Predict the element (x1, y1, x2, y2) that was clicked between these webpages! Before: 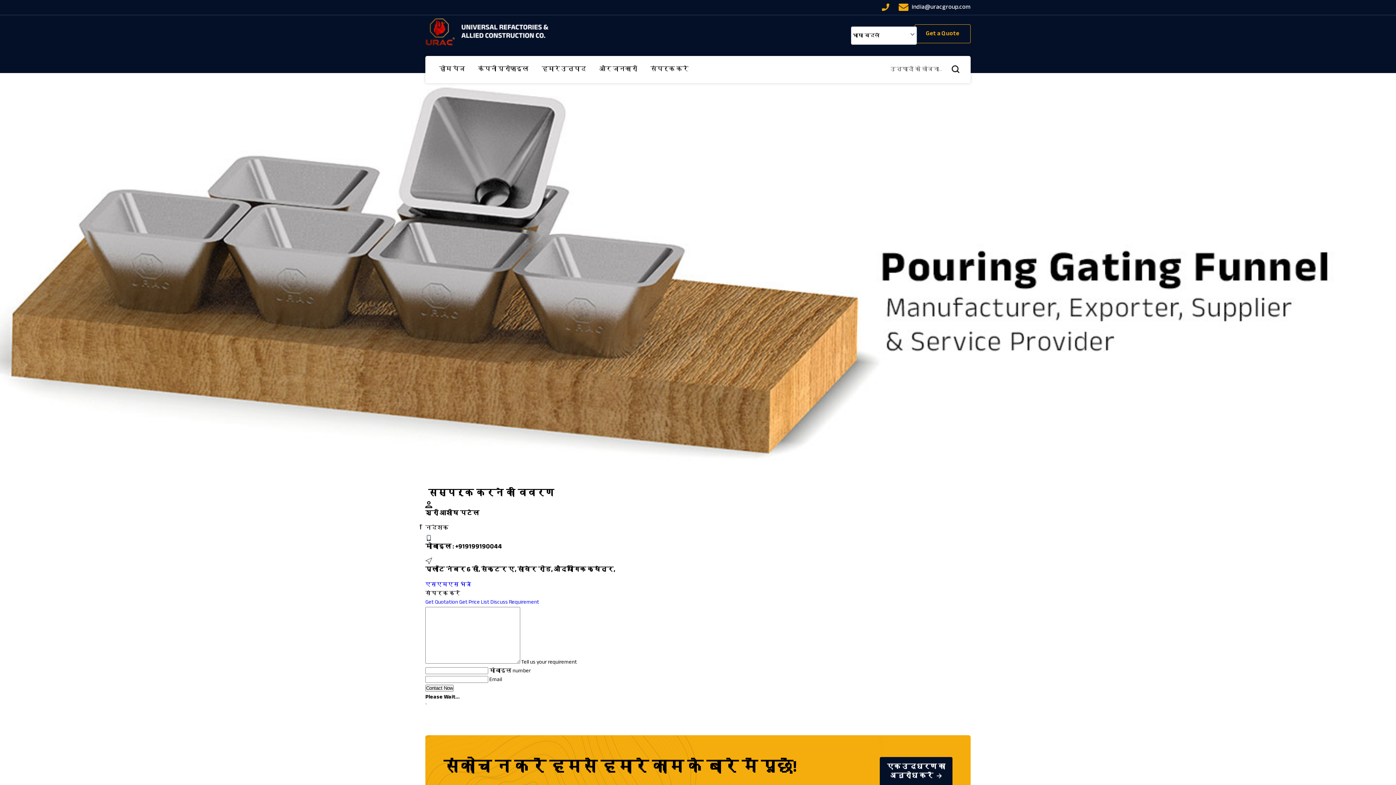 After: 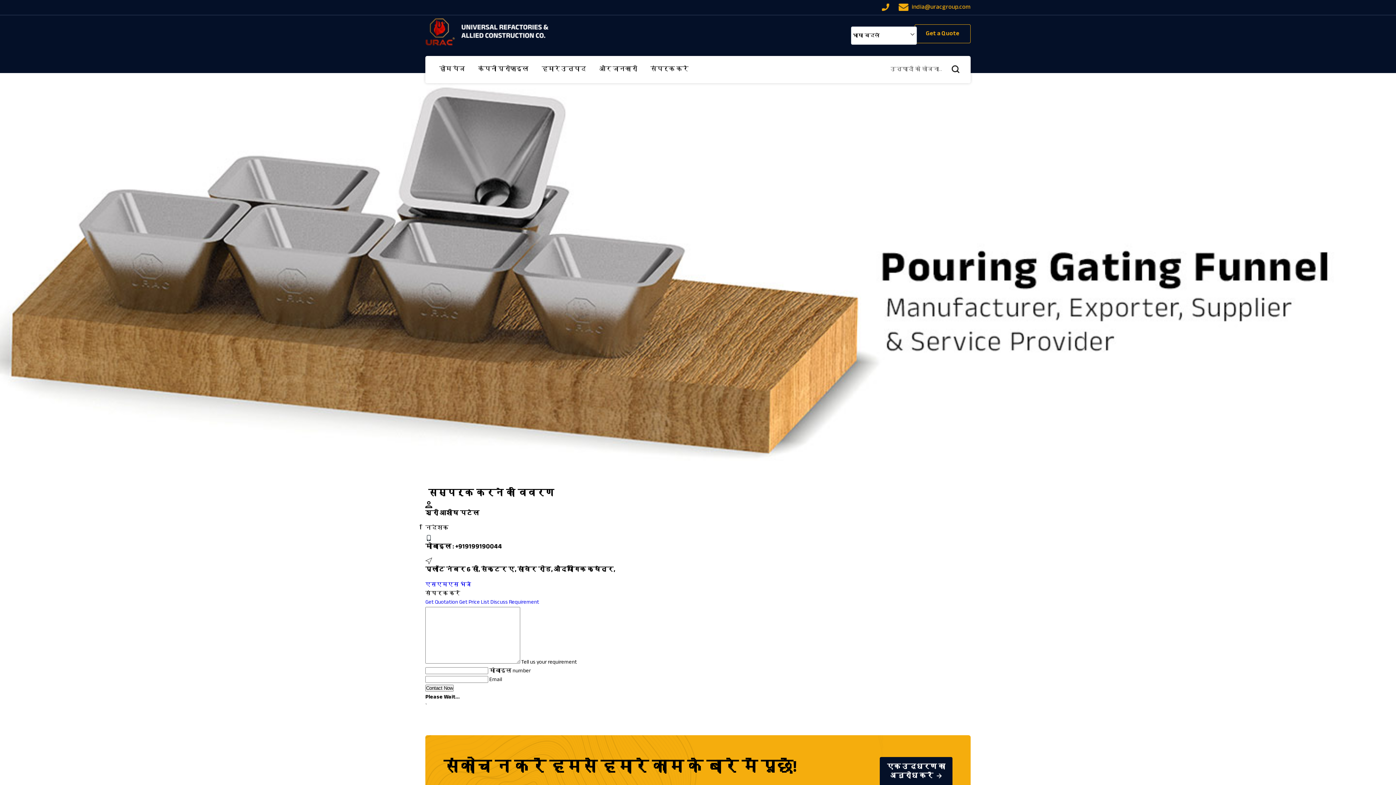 Action: label: india@uracgroup.com bbox: (912, 2, 970, 12)